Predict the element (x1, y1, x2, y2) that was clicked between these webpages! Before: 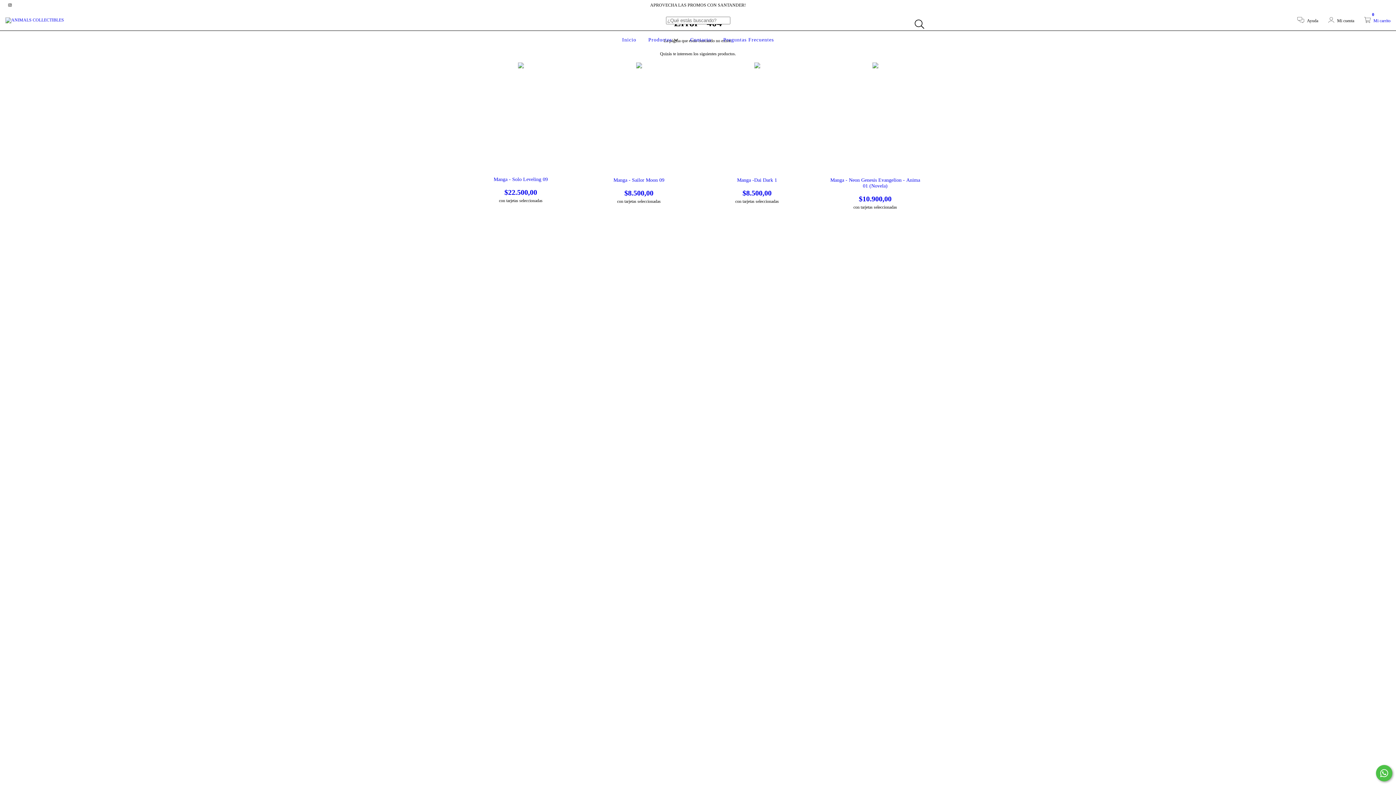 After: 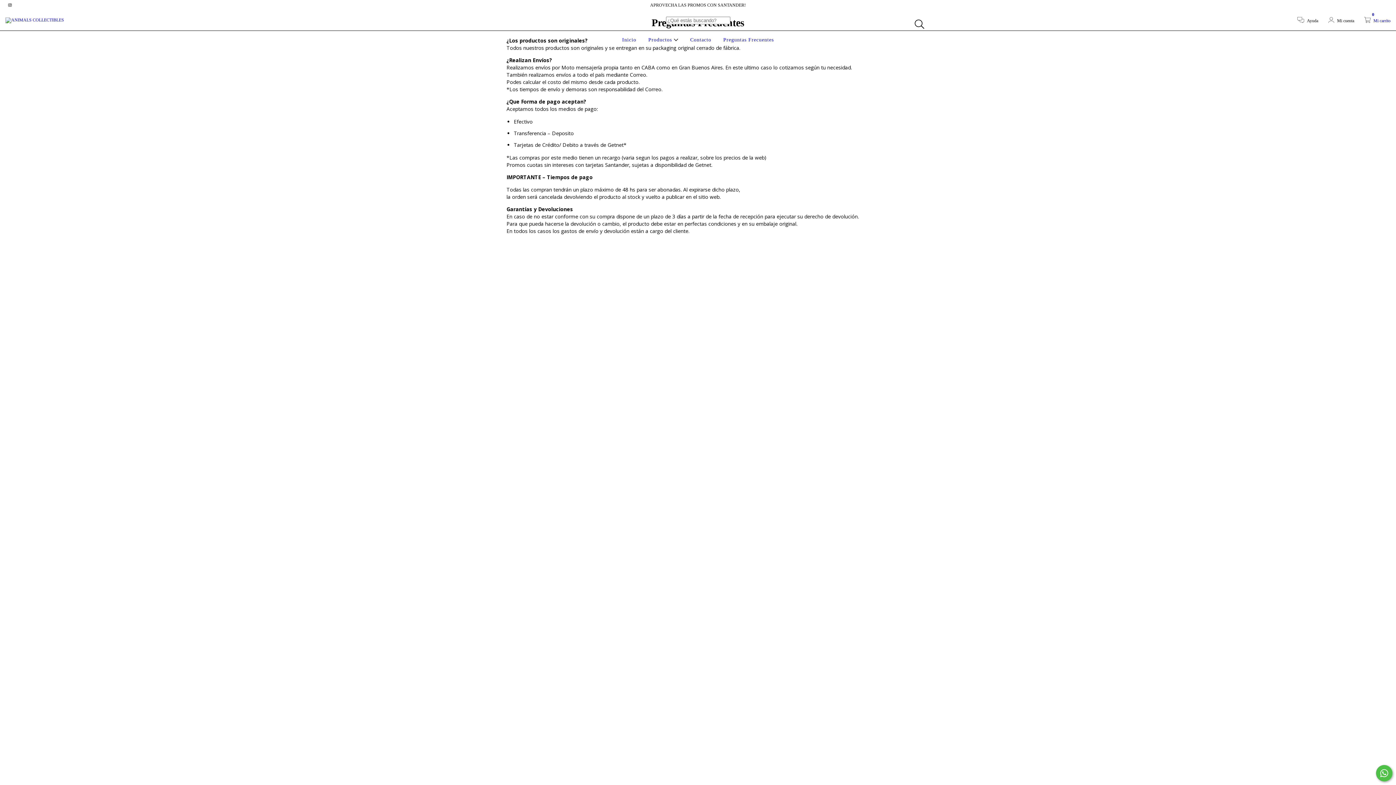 Action: bbox: (721, 37, 775, 42) label: Preguntas Frecuentes